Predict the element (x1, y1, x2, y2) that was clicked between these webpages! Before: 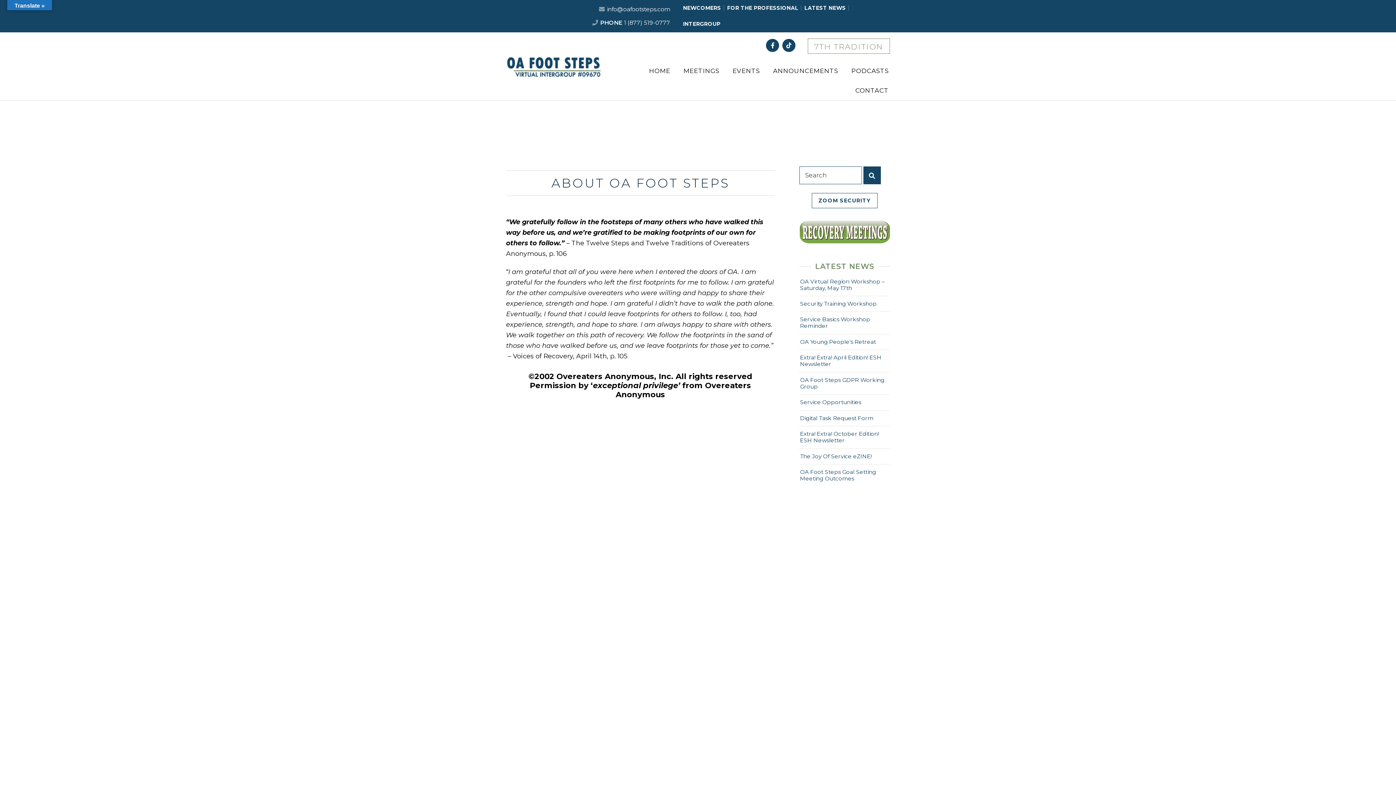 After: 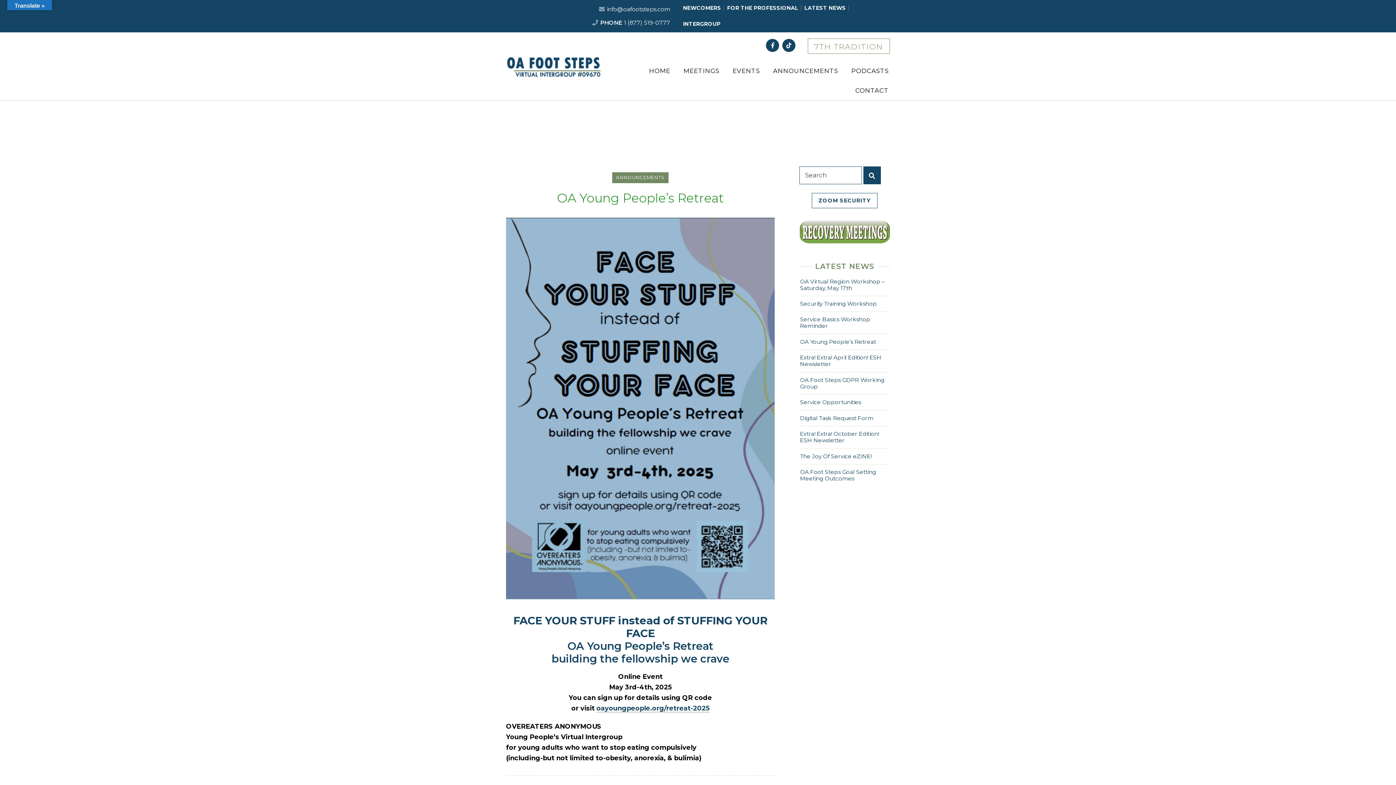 Action: bbox: (800, 338, 876, 345) label: OA Young People’s Retreat